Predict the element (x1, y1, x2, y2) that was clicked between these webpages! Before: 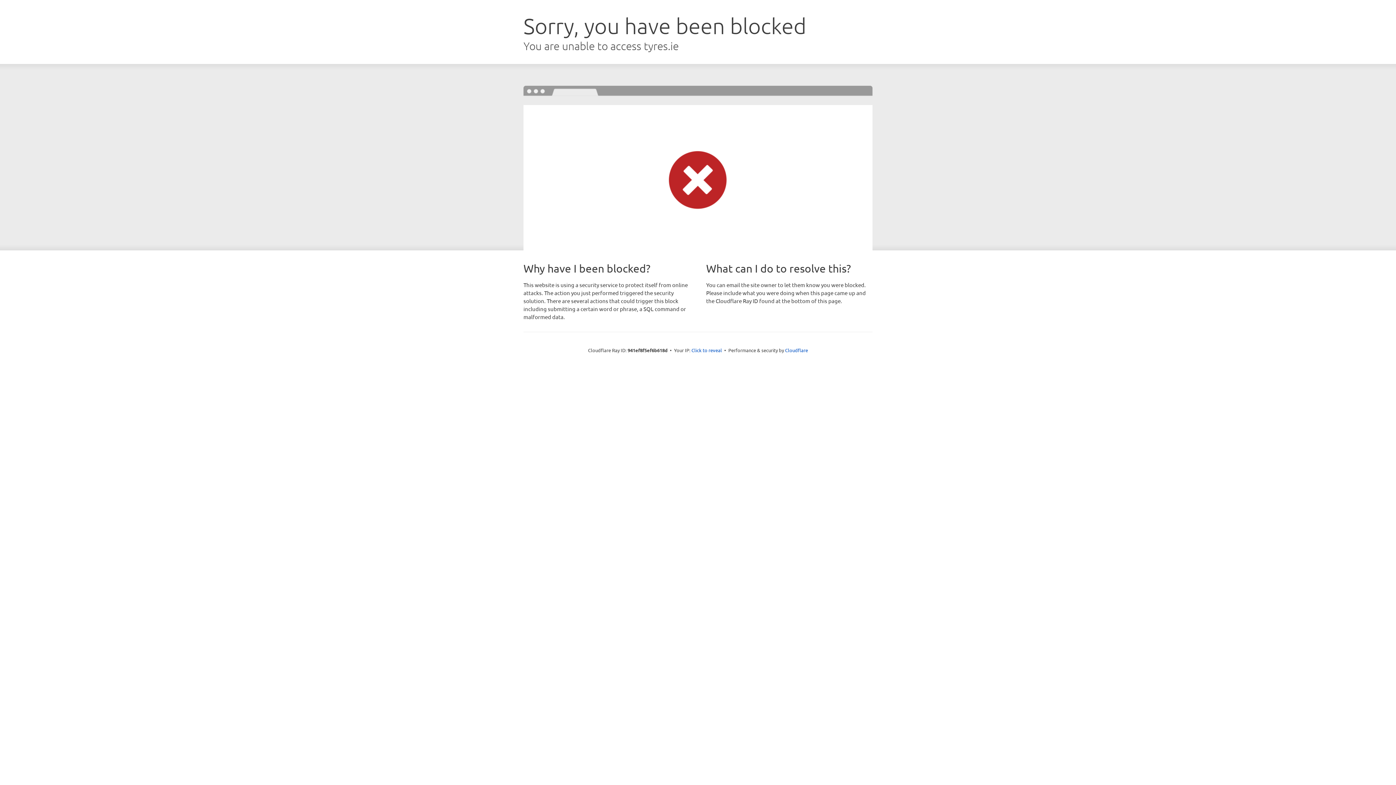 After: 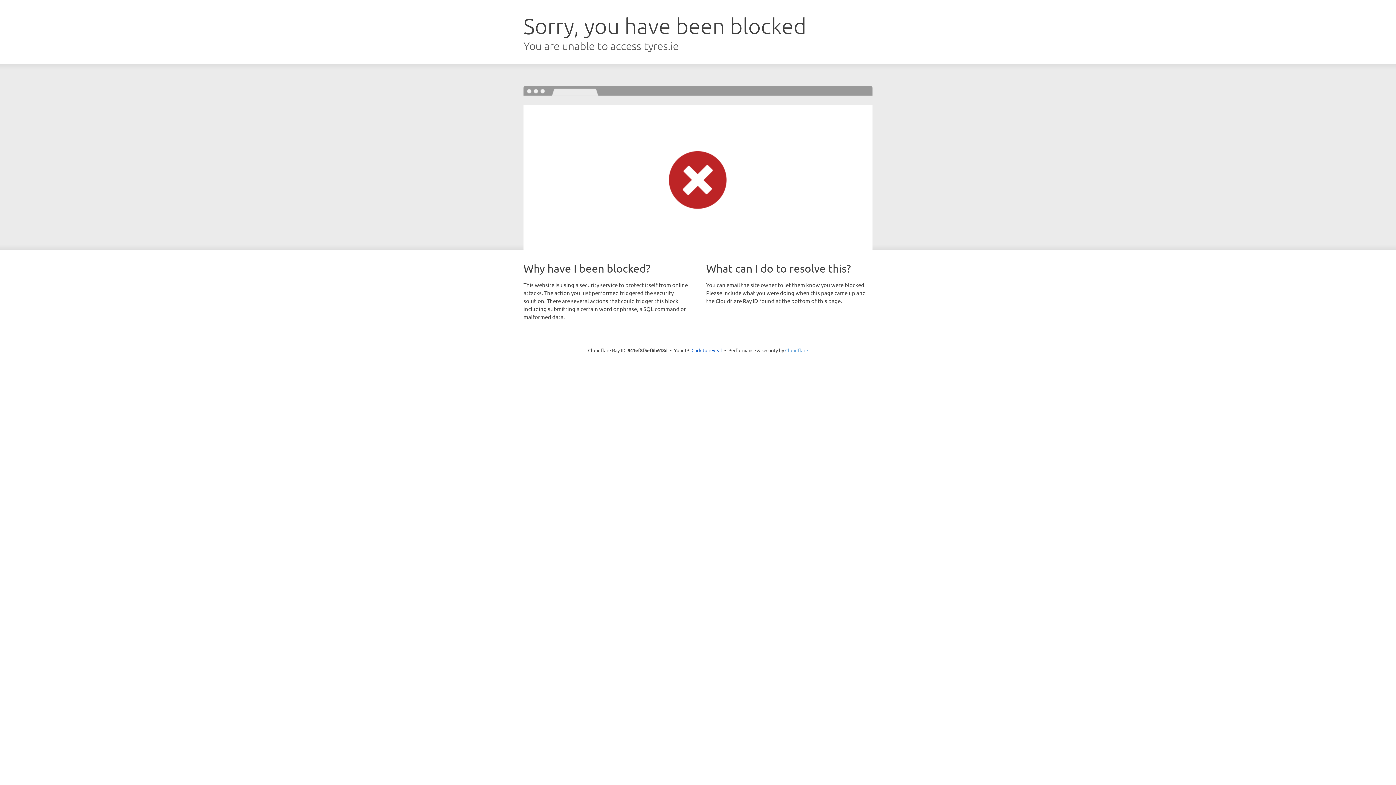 Action: label: Cloudflare bbox: (785, 347, 808, 353)